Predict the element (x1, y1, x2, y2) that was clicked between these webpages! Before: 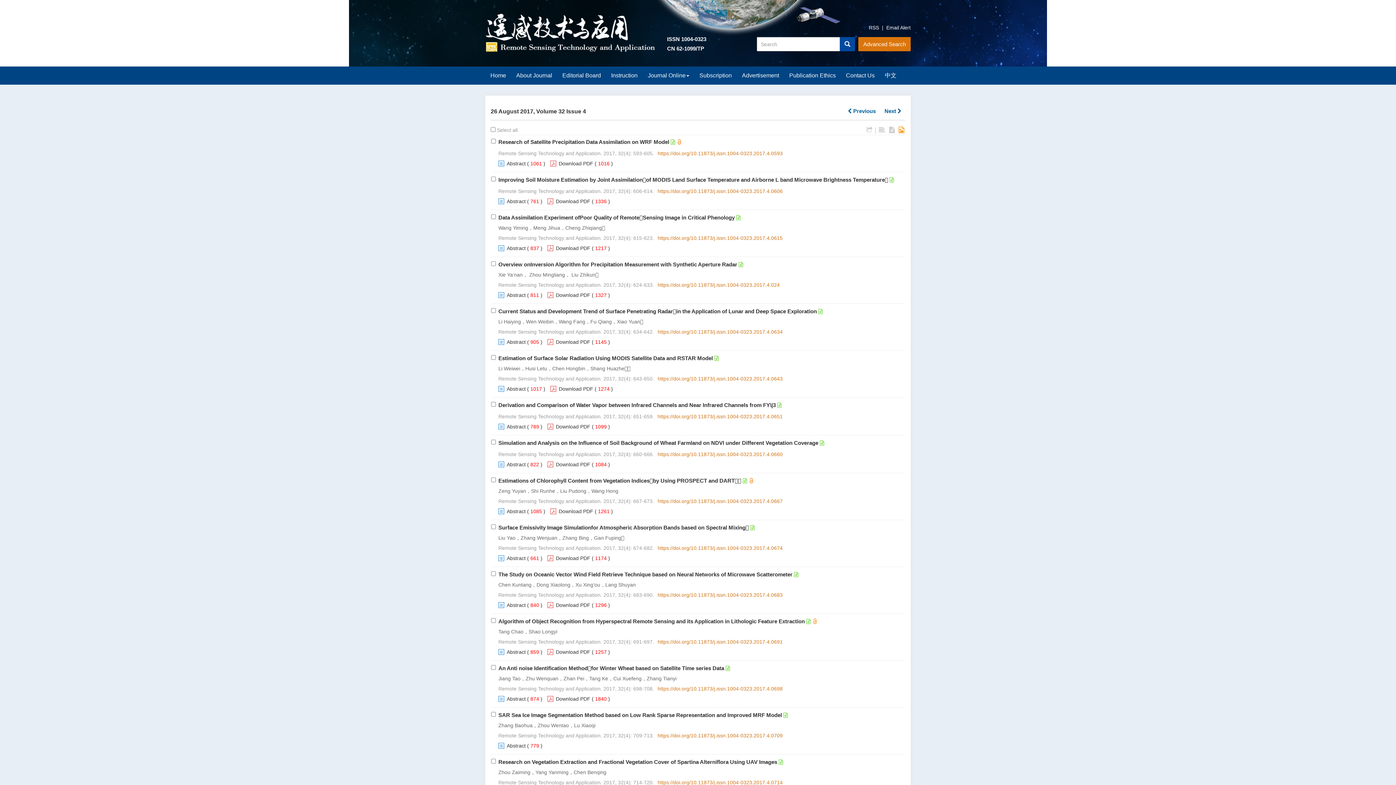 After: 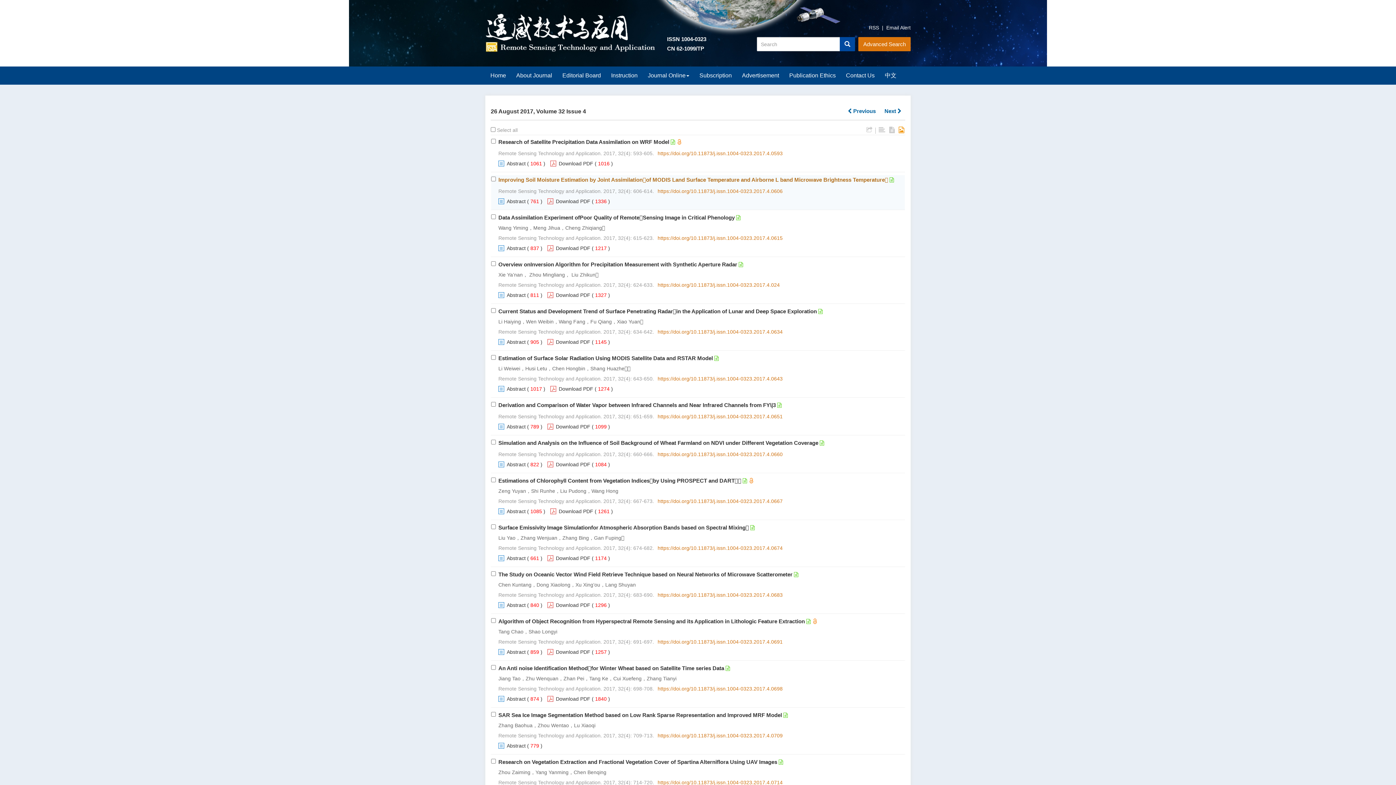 Action: label: Improving Soil Moisture Estimation by Joint Assimilationof MODIS Land Surface Temperature and Airborne L band Microwave Brightness Temperature bbox: (498, 176, 888, 182)